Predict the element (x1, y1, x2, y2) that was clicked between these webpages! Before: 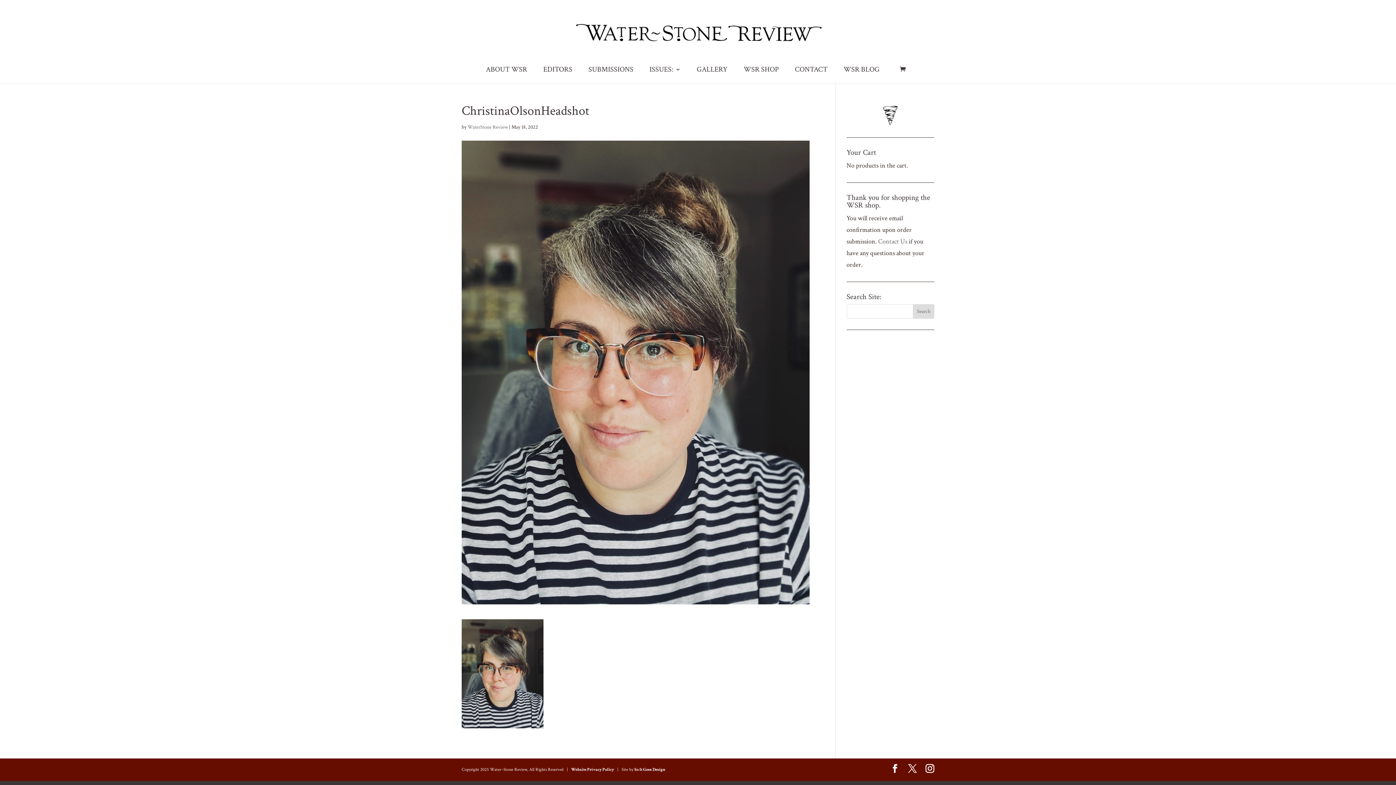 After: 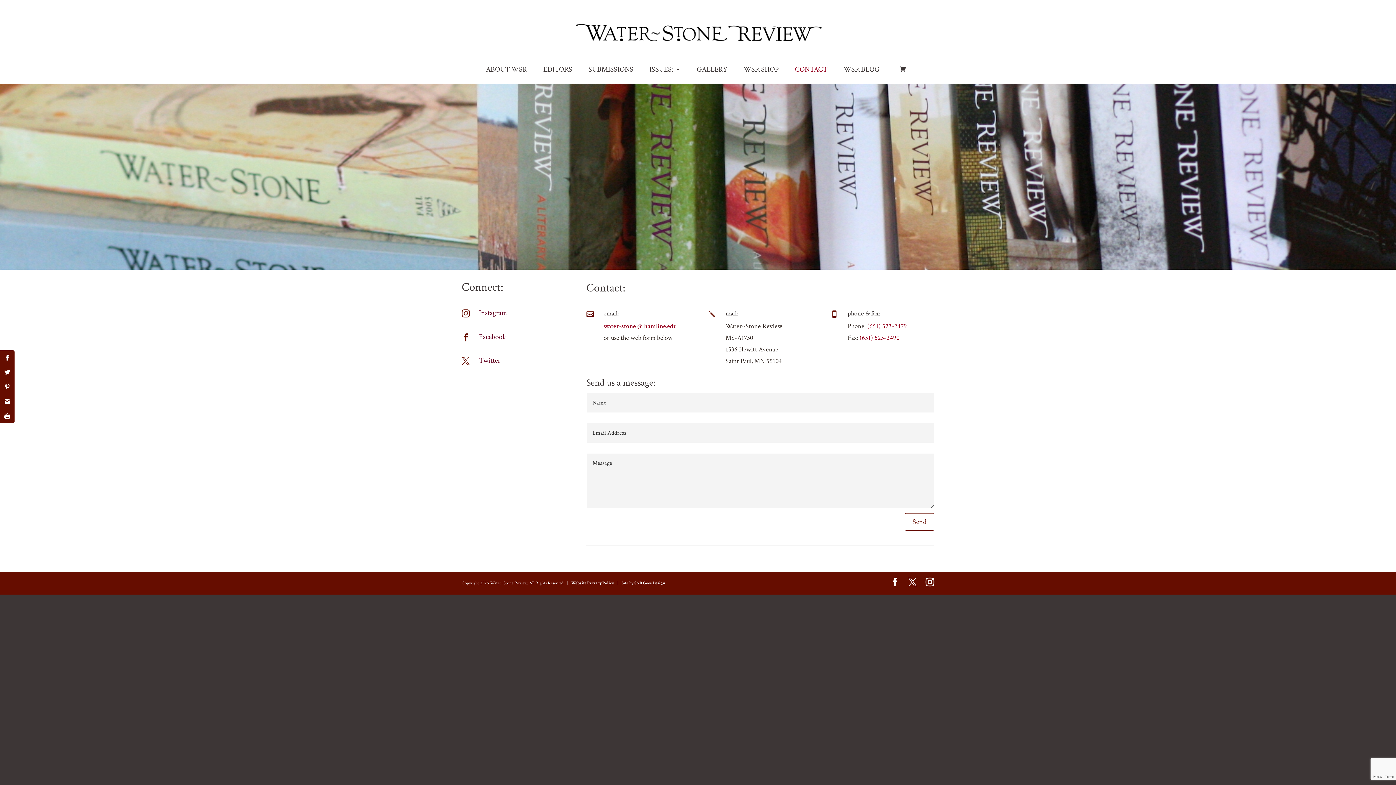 Action: label: Contact Us bbox: (878, 237, 907, 245)